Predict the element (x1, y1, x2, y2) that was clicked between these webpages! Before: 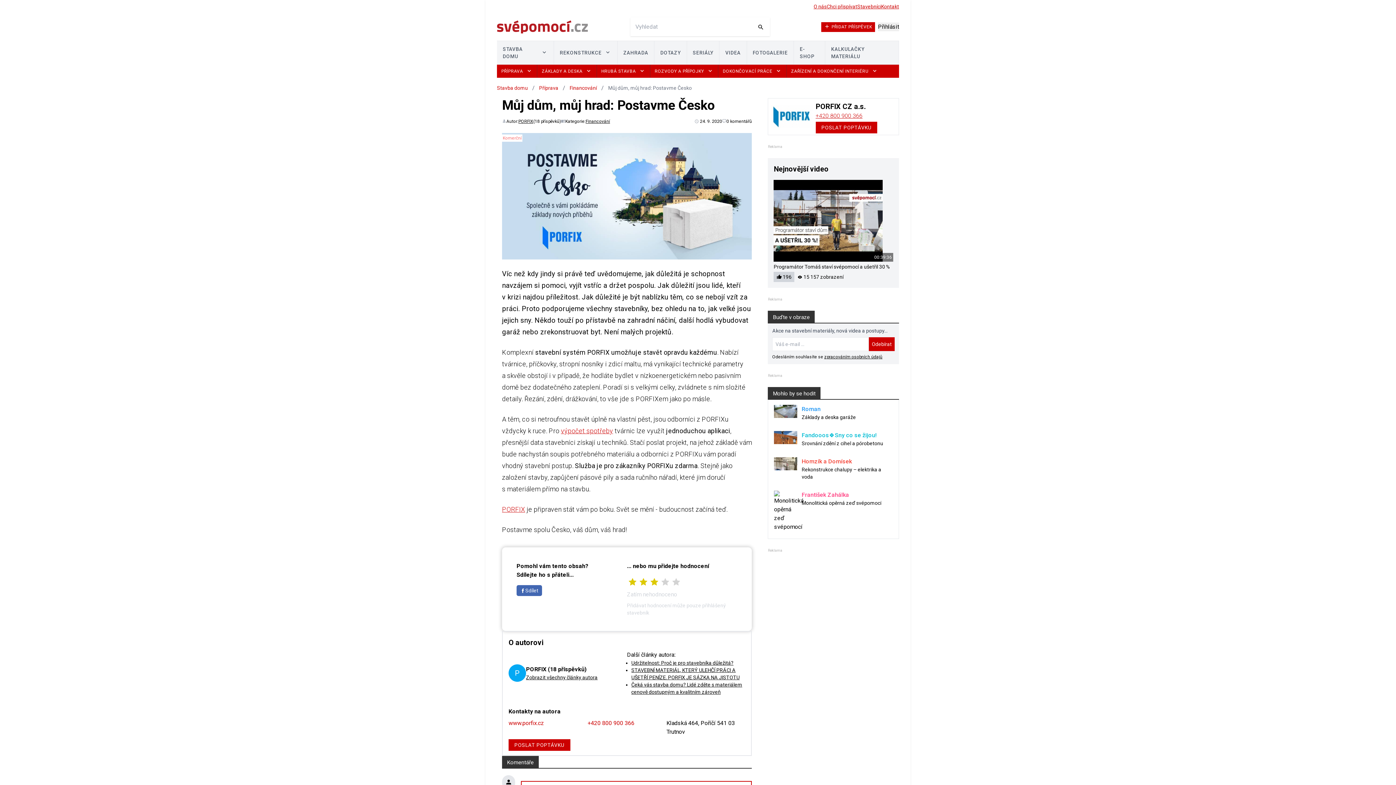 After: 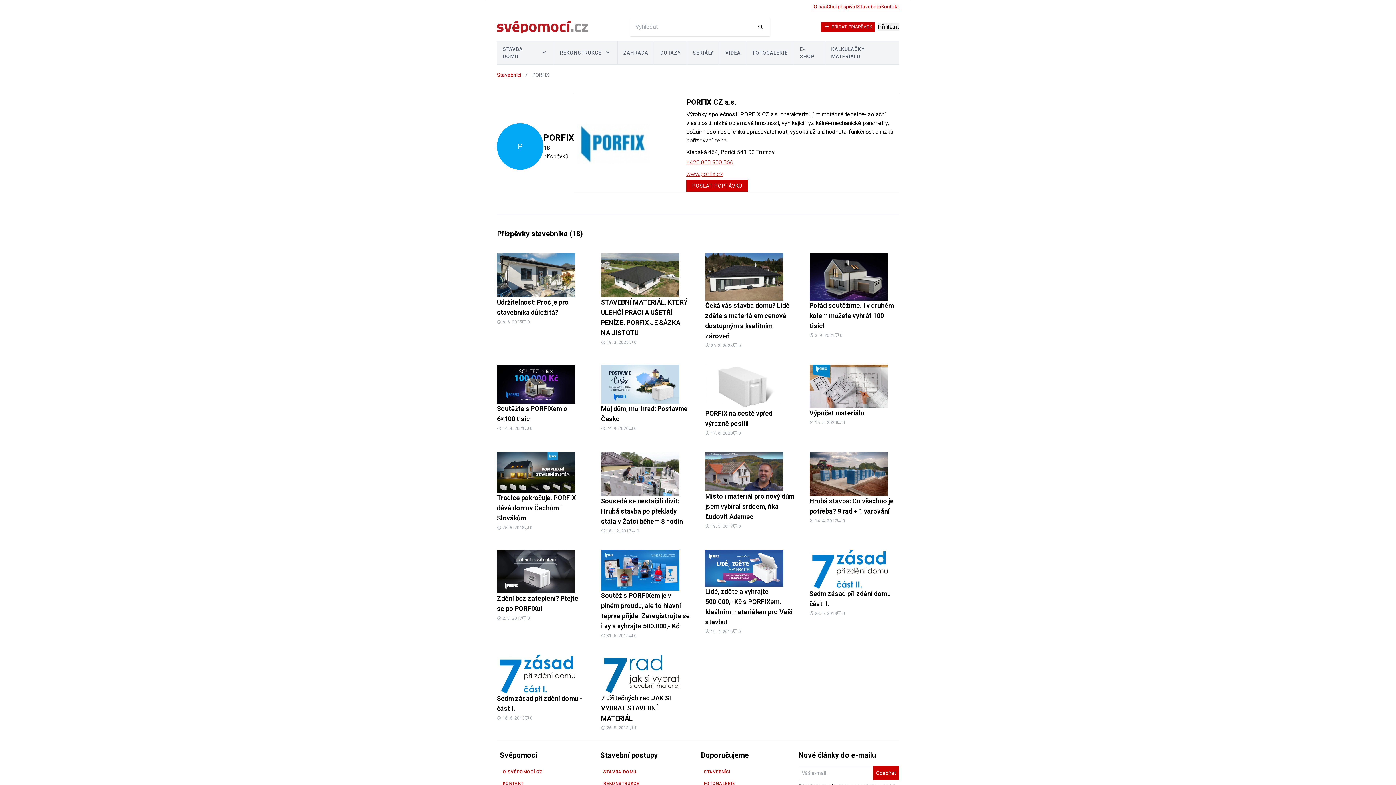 Action: label: Zobrazit všechny články autora bbox: (526, 674, 597, 680)